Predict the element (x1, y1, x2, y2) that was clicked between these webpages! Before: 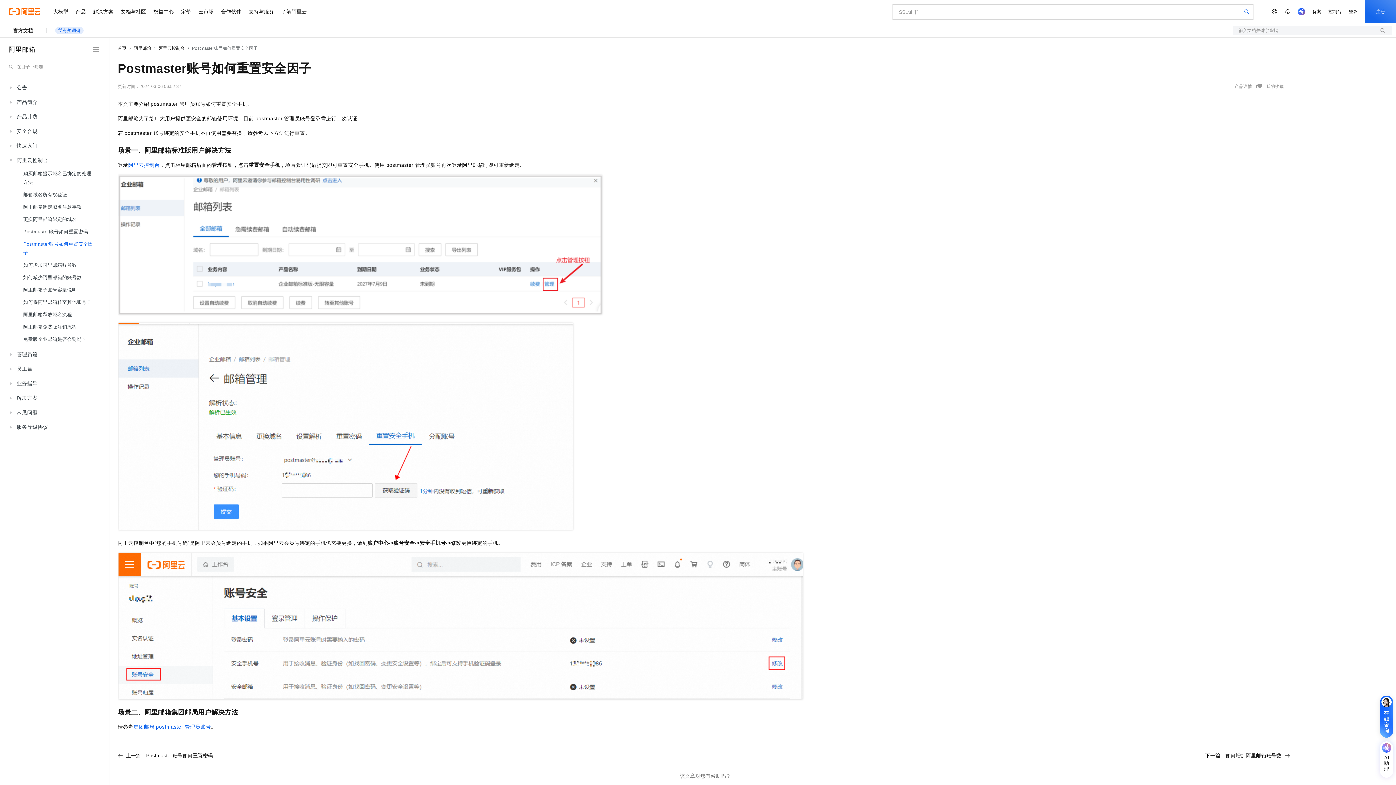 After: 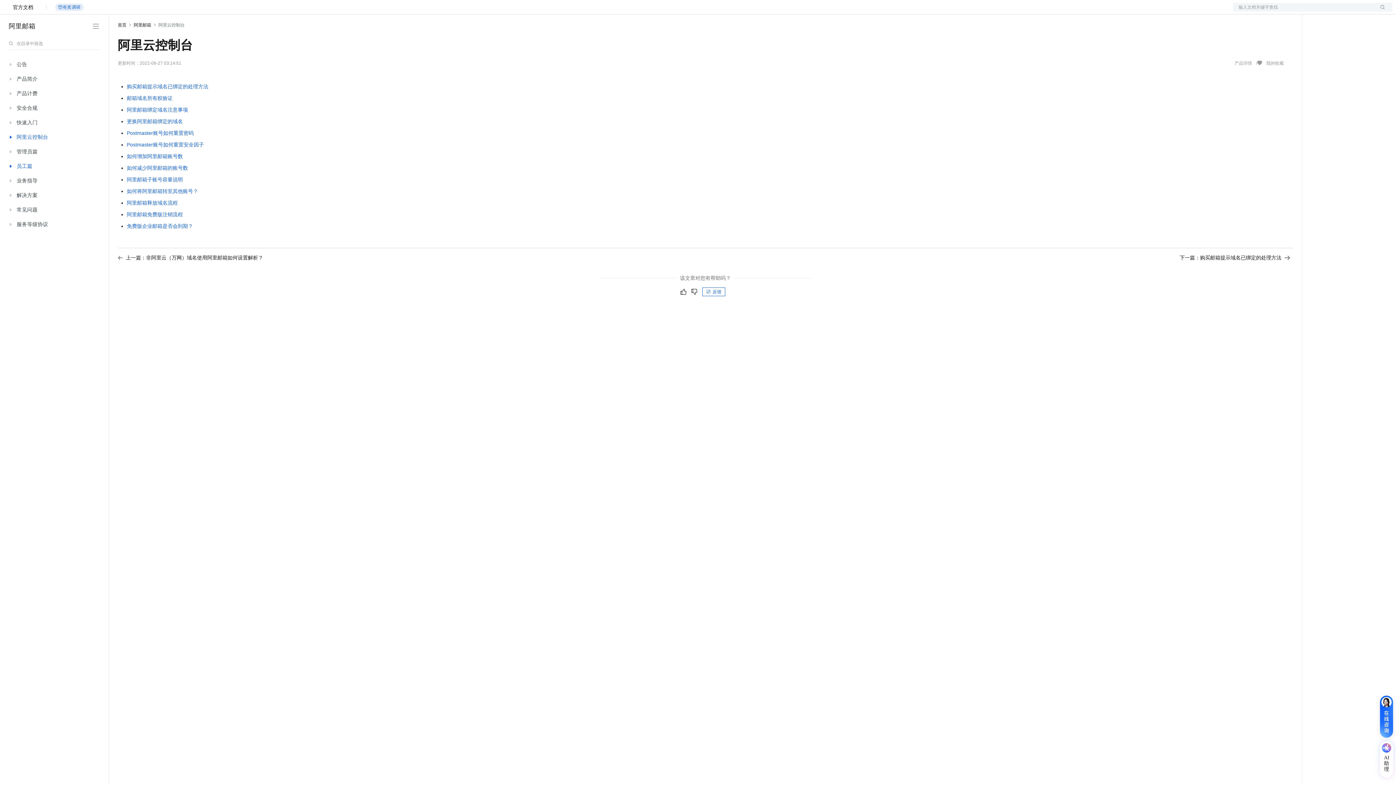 Action: bbox: (13, 153, 98, 167) label: 阿里云控制台